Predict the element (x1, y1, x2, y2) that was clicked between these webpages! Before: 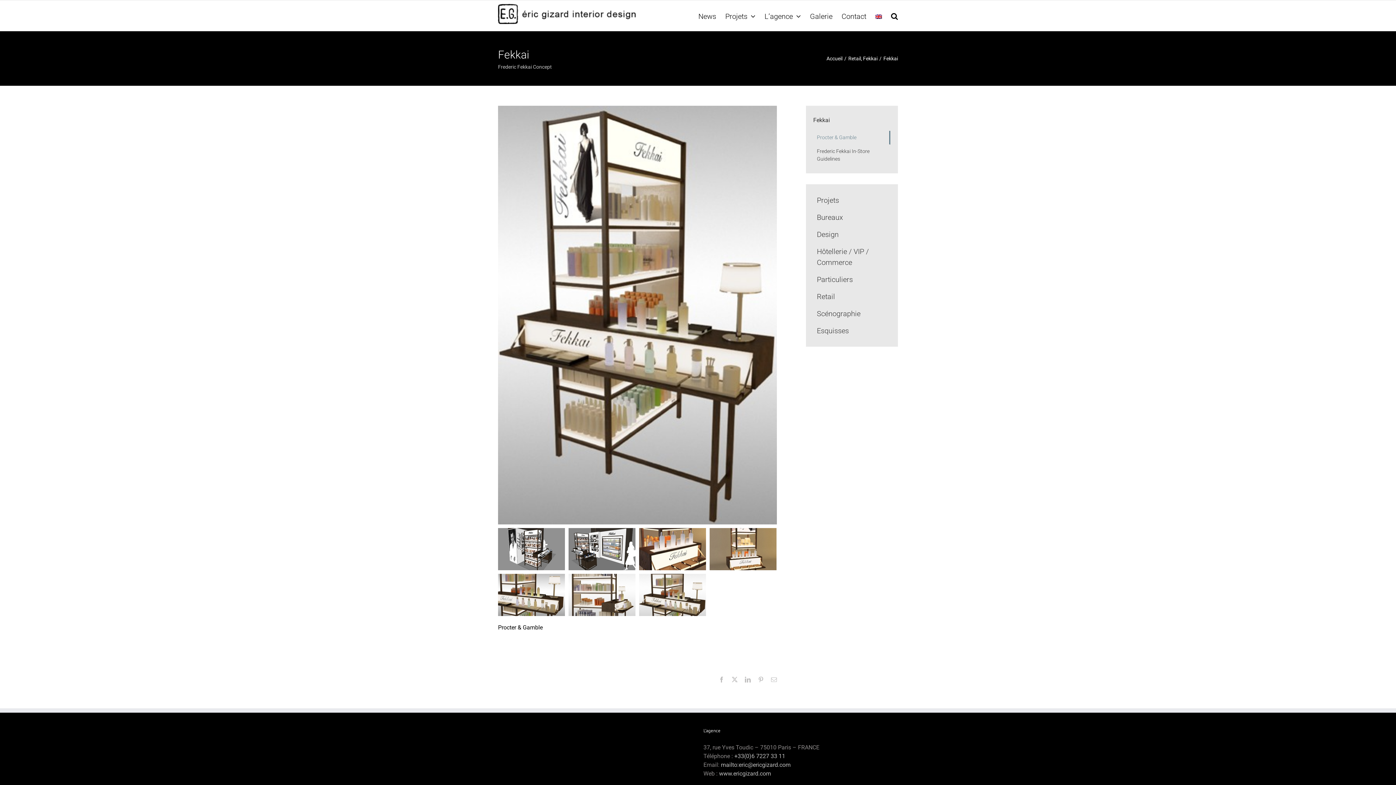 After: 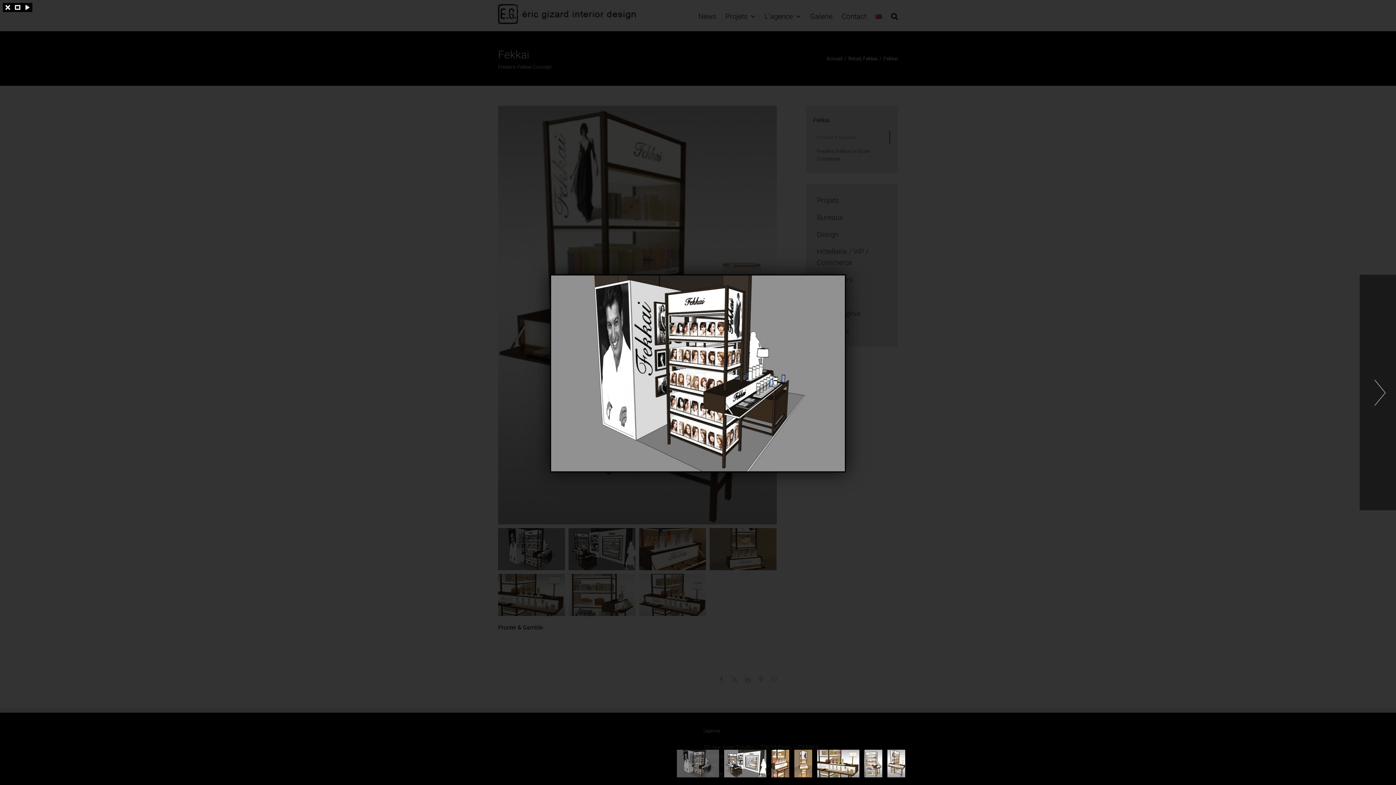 Action: bbox: (498, 545, 565, 552)